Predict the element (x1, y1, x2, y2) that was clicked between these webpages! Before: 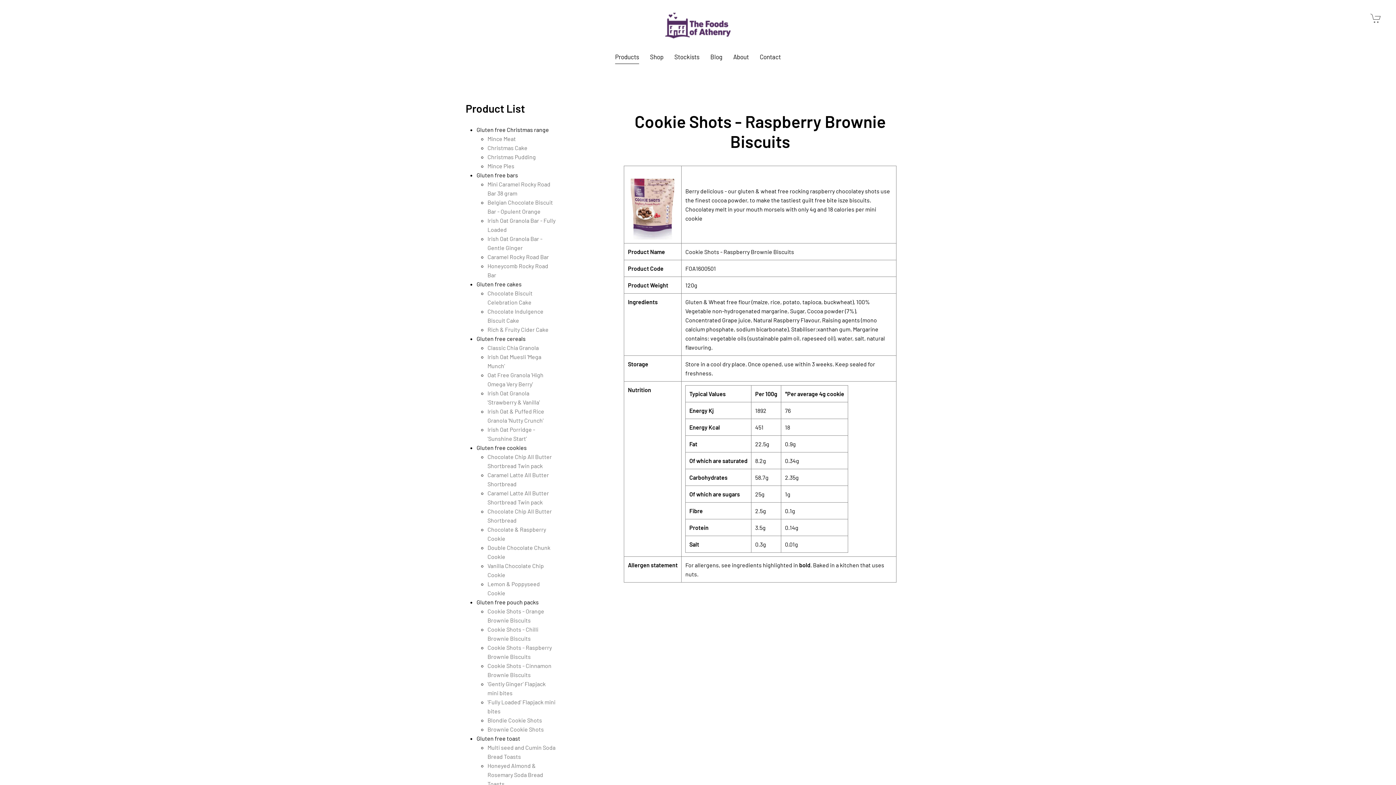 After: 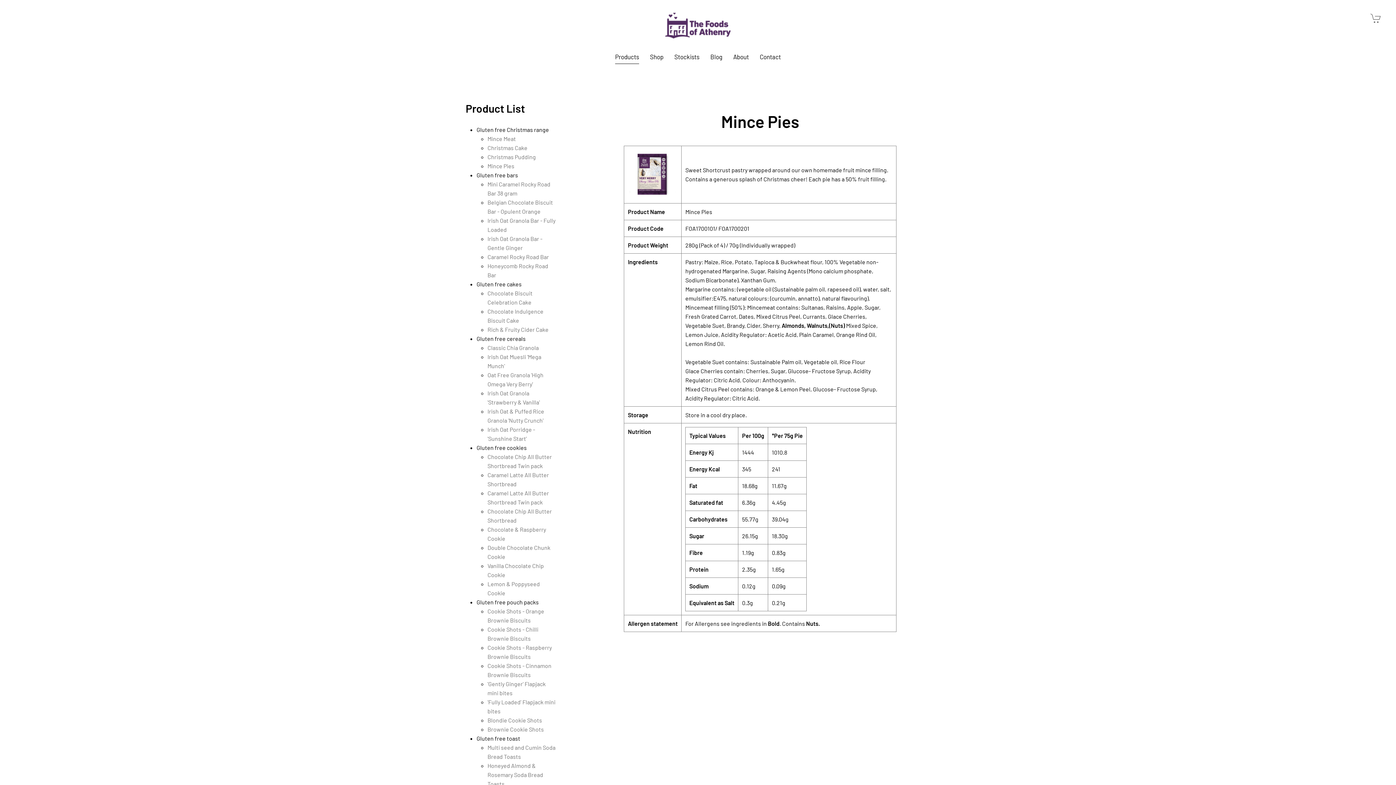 Action: bbox: (487, 162, 514, 169) label: Mince Pies